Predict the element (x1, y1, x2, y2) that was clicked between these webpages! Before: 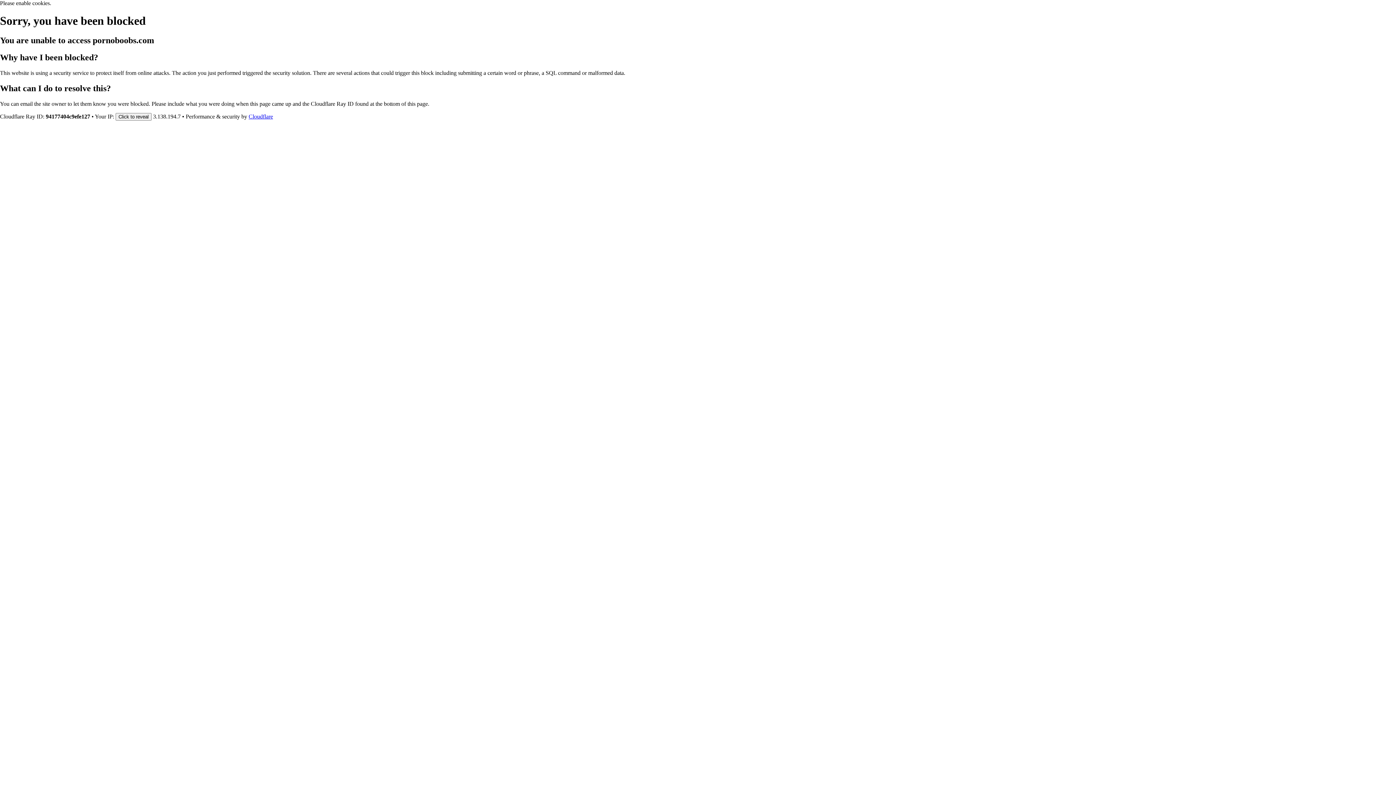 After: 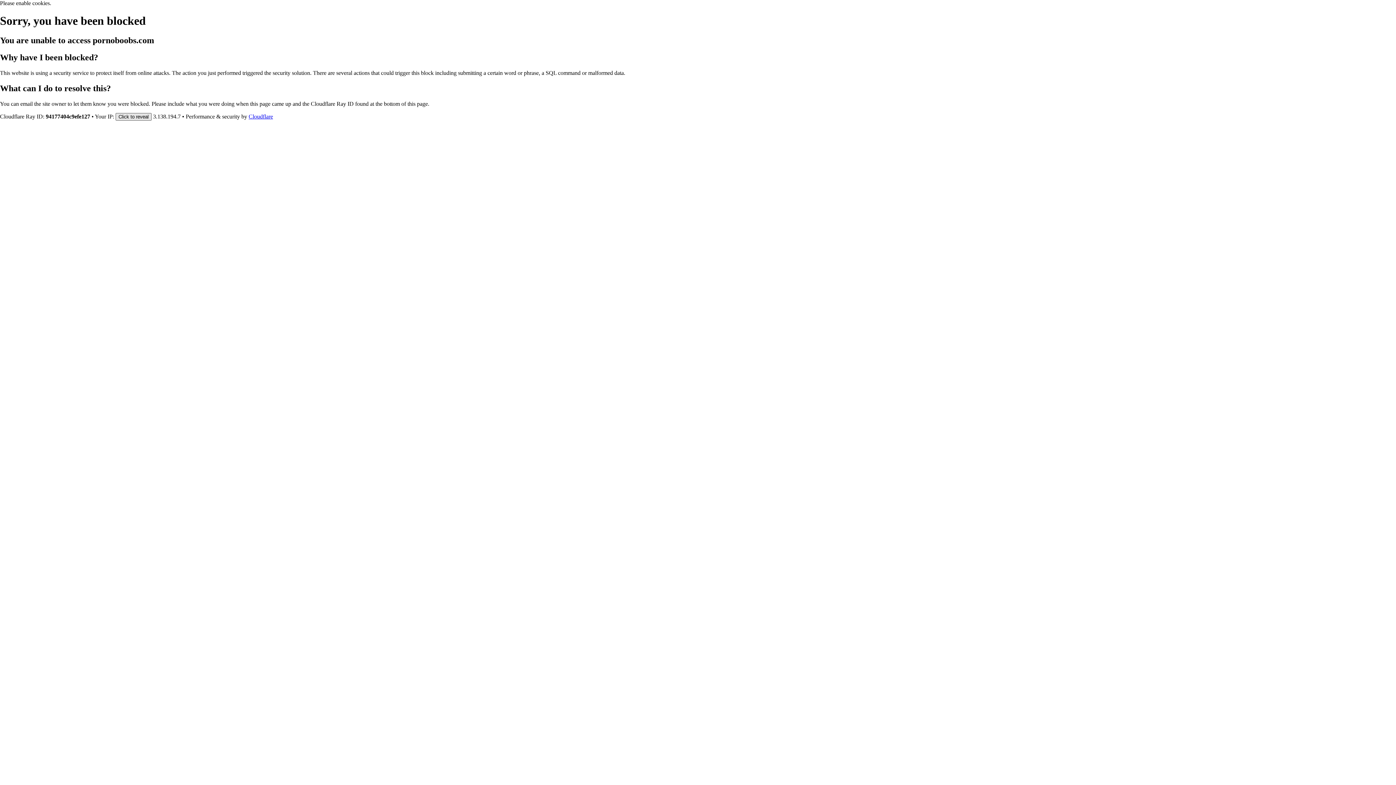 Action: label: Click to reveal bbox: (115, 112, 151, 120)